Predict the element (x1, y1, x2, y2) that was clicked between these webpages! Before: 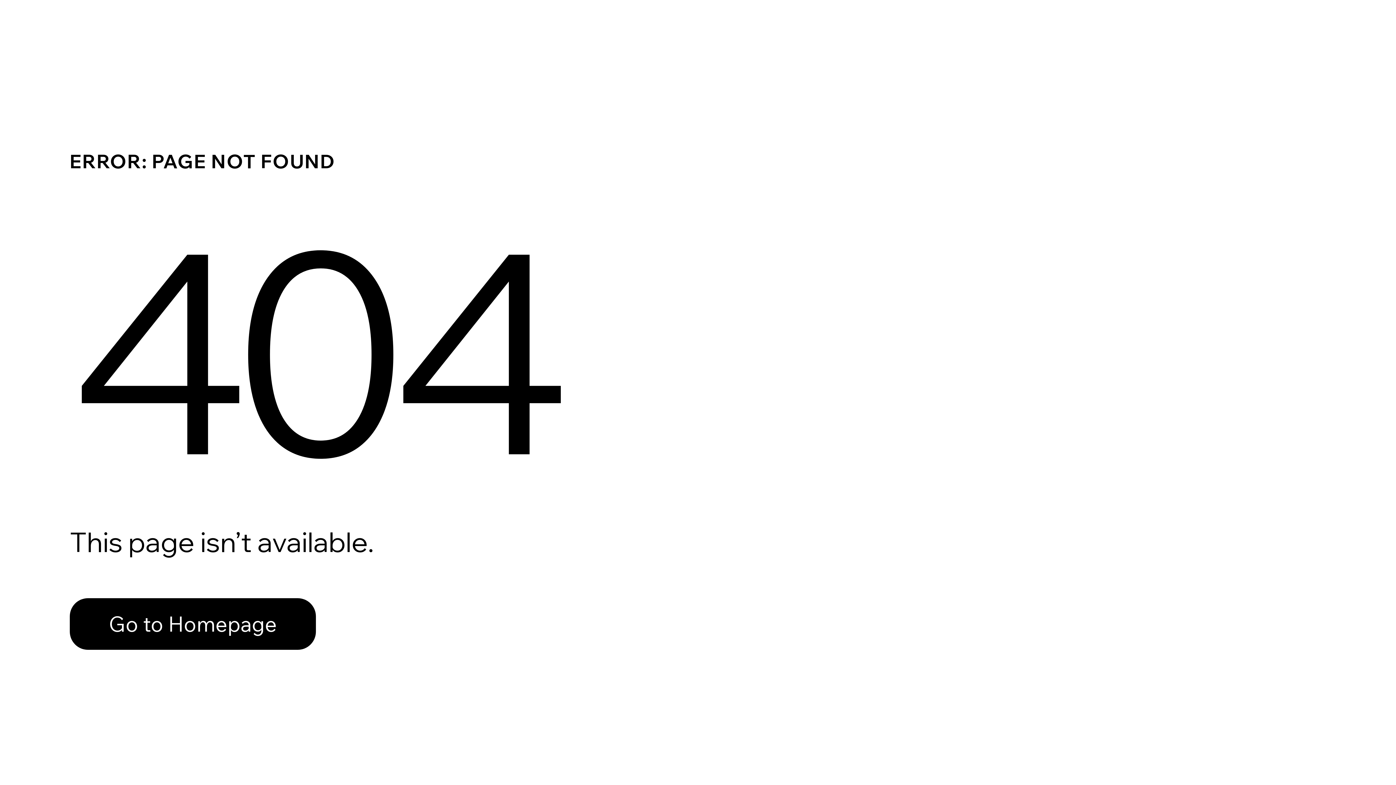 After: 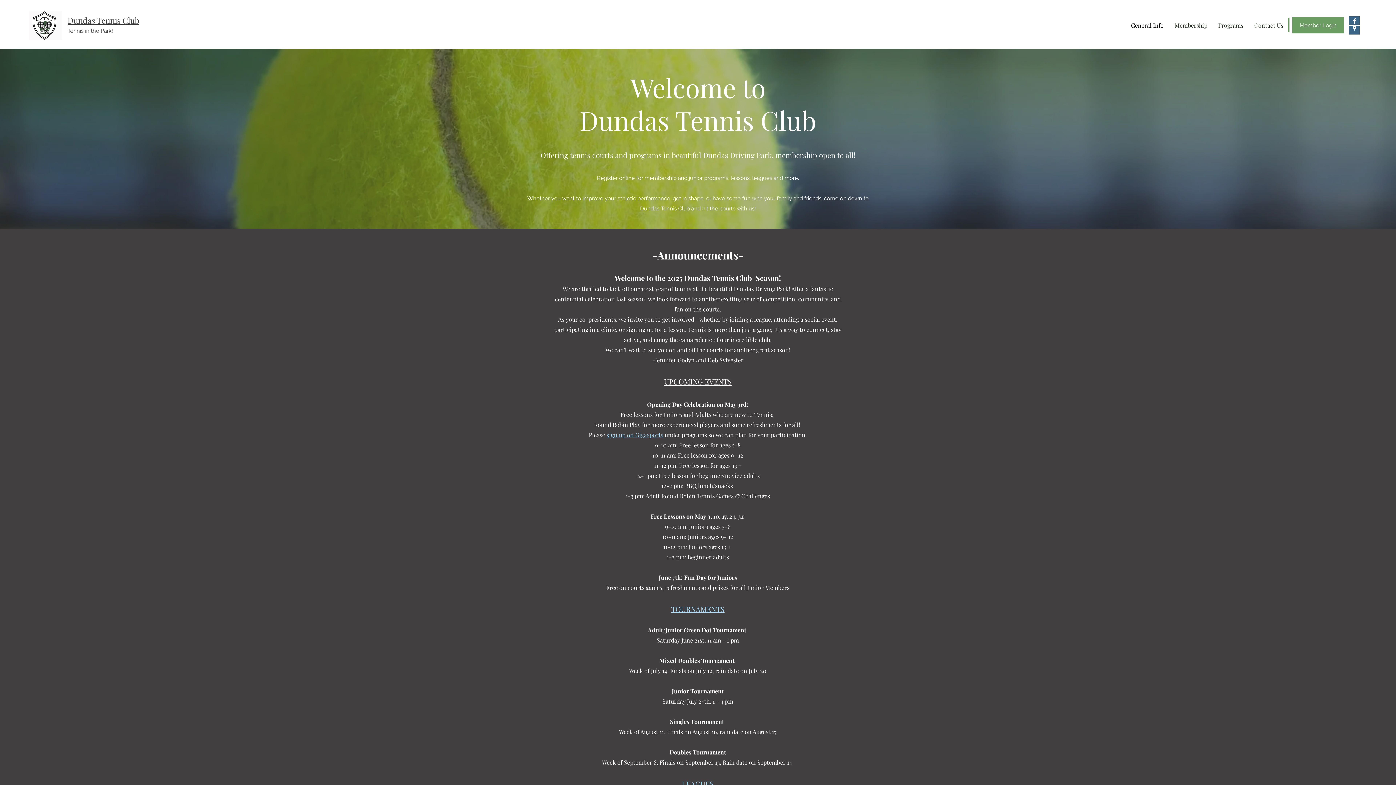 Action: label: Go to Homepage bbox: (69, 582, 768, 659)